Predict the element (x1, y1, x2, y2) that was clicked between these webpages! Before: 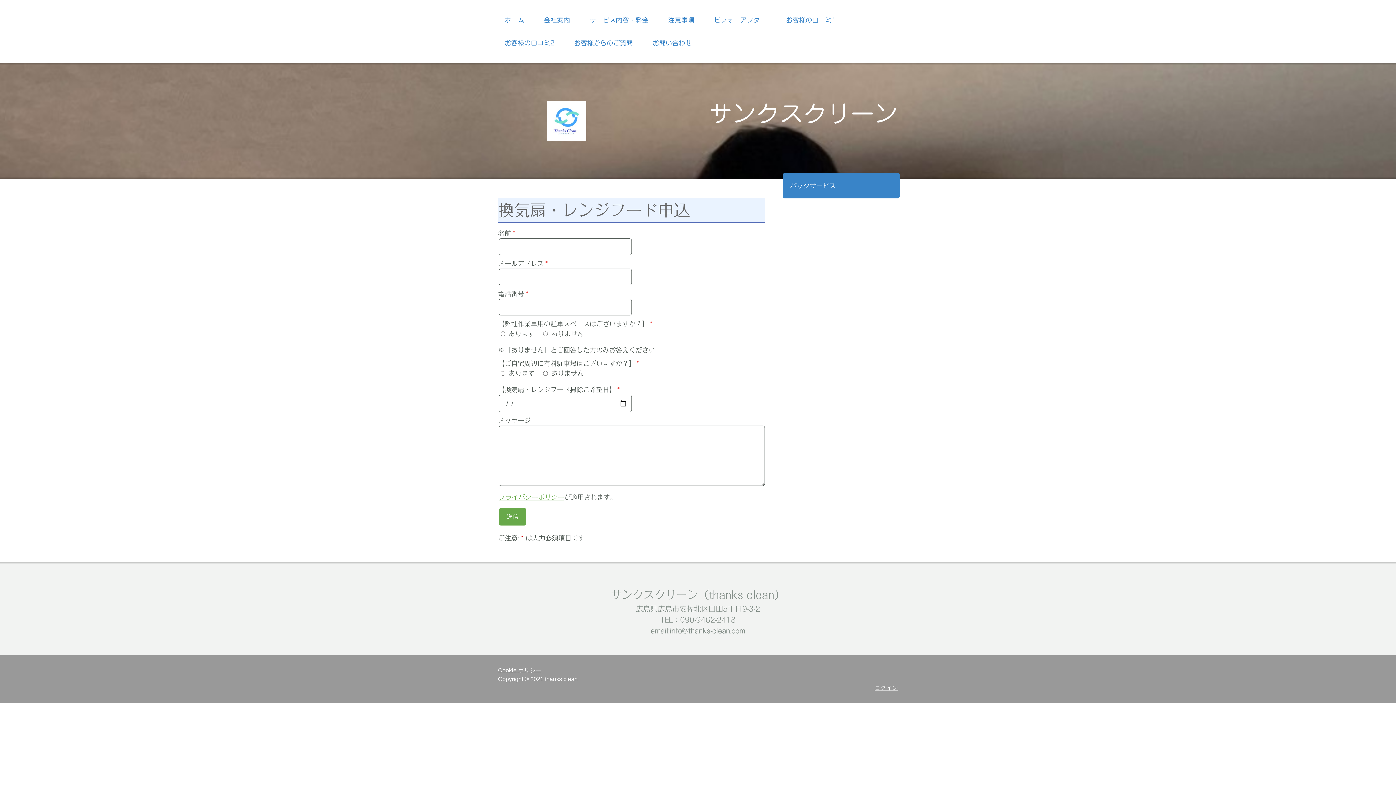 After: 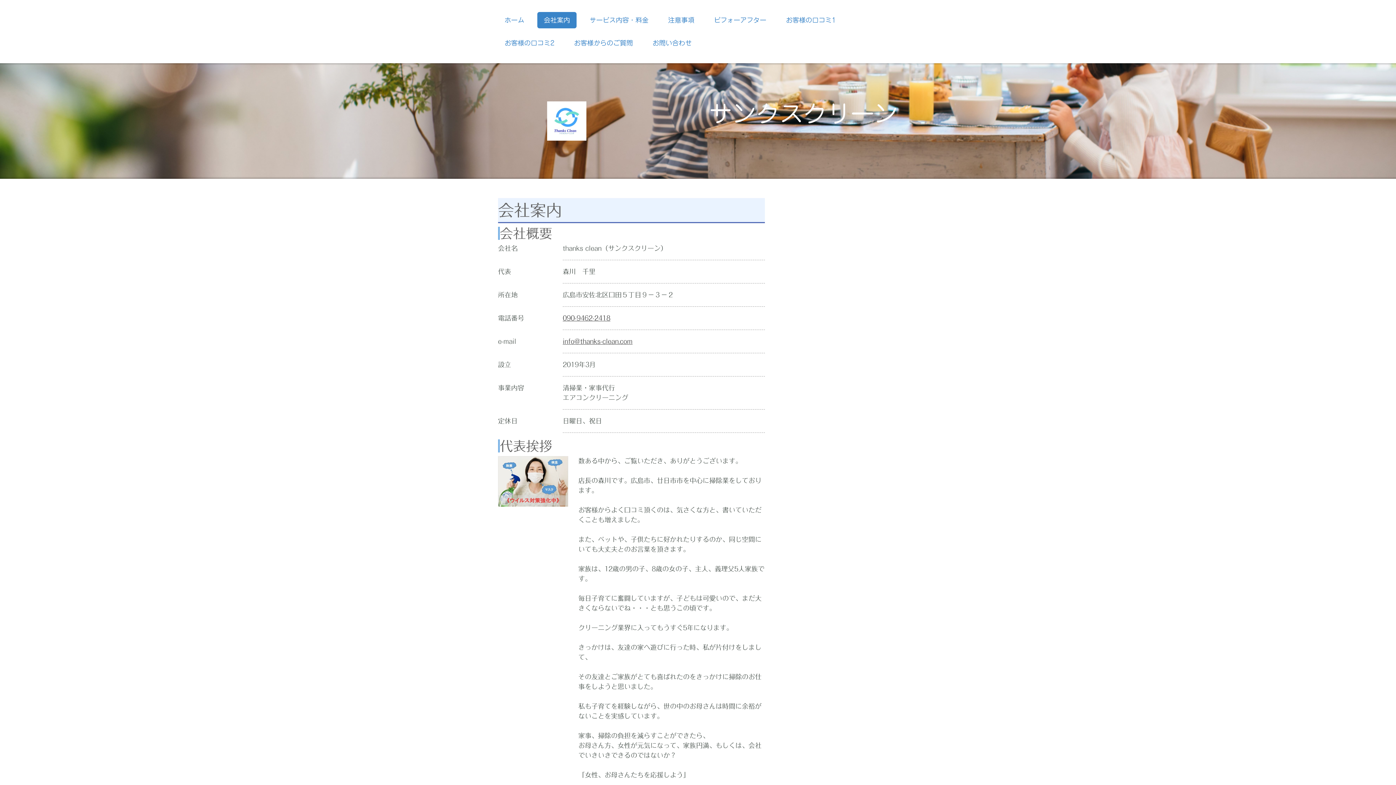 Action: label: 会社案内 bbox: (537, 12, 576, 28)